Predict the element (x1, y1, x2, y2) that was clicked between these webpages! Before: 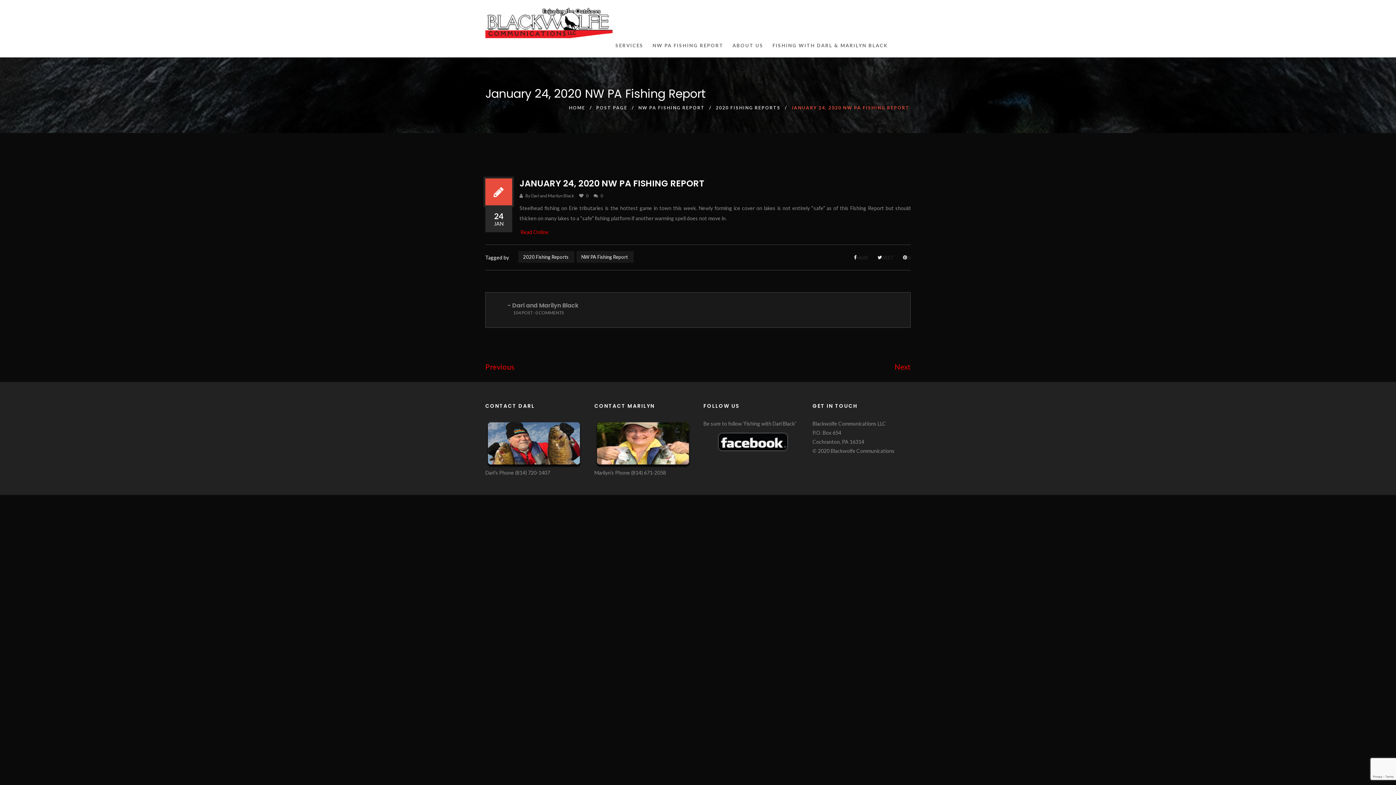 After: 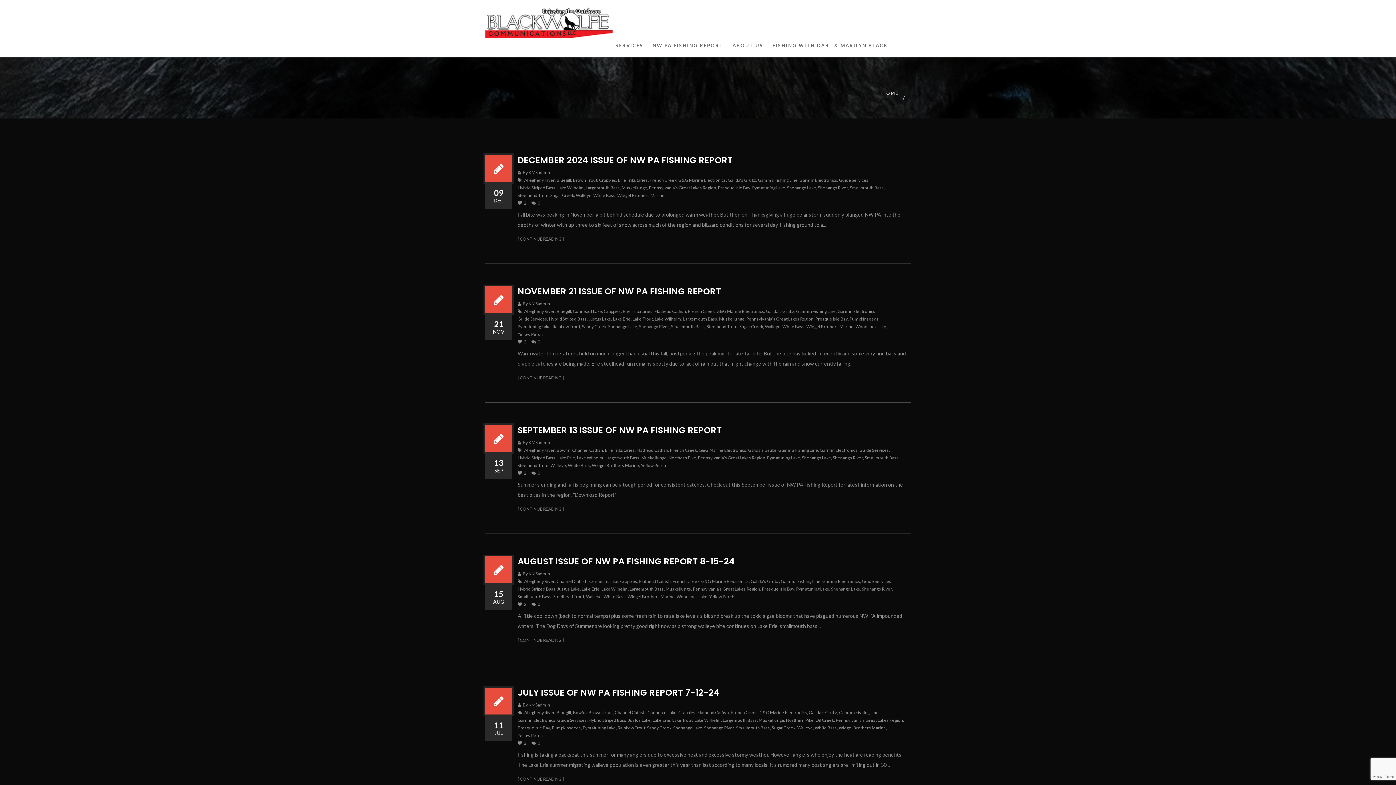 Action: label: POST PAGE bbox: (596, 105, 627, 110)